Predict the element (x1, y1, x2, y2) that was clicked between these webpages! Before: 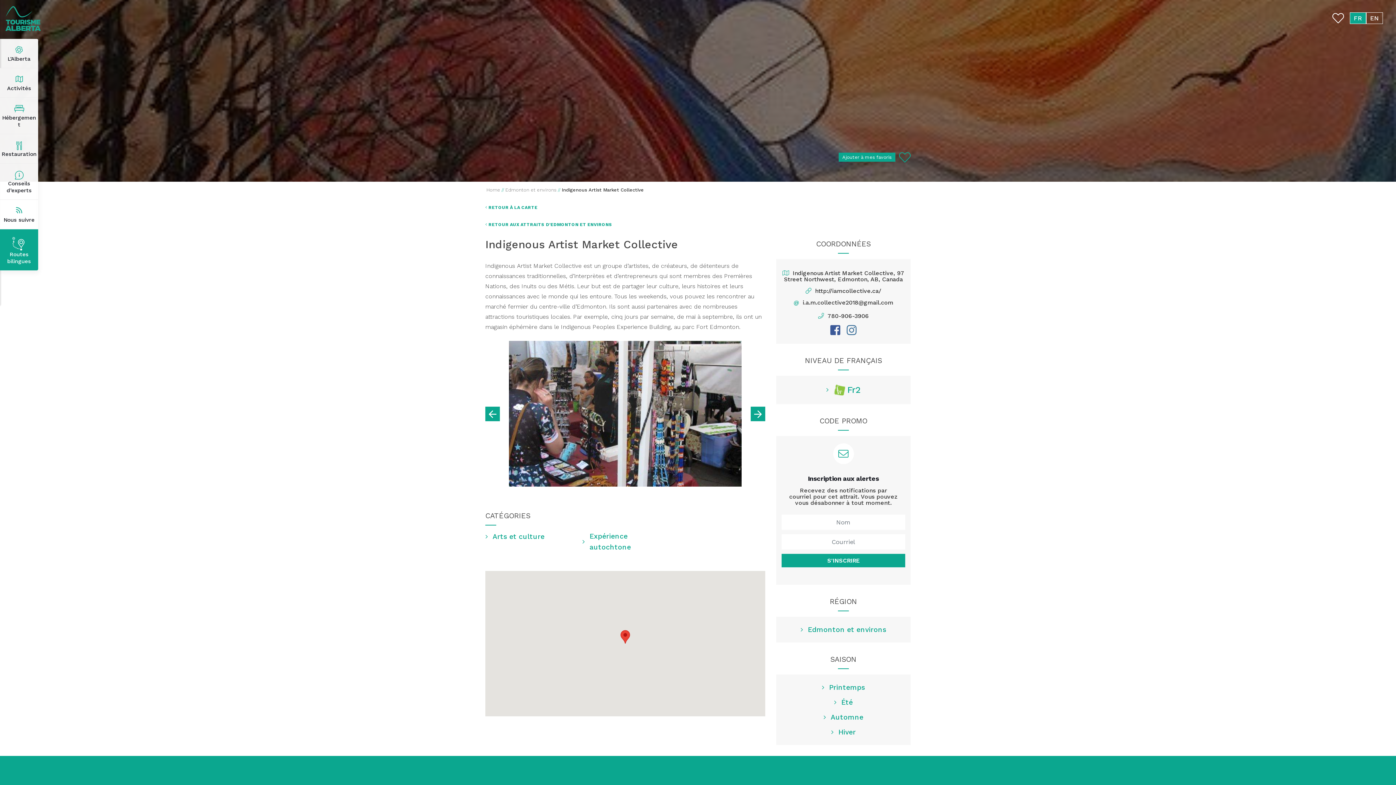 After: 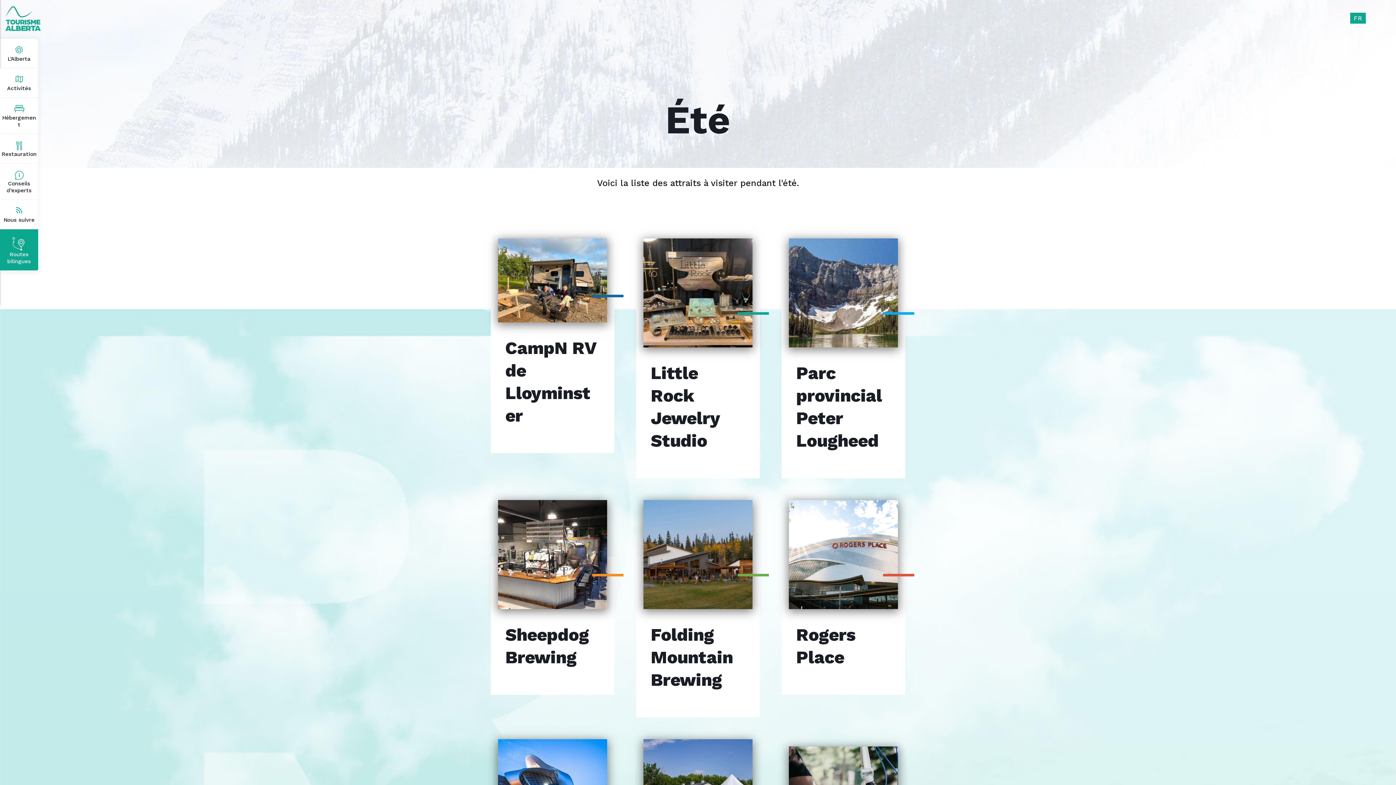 Action: label: Été bbox: (834, 697, 853, 708)